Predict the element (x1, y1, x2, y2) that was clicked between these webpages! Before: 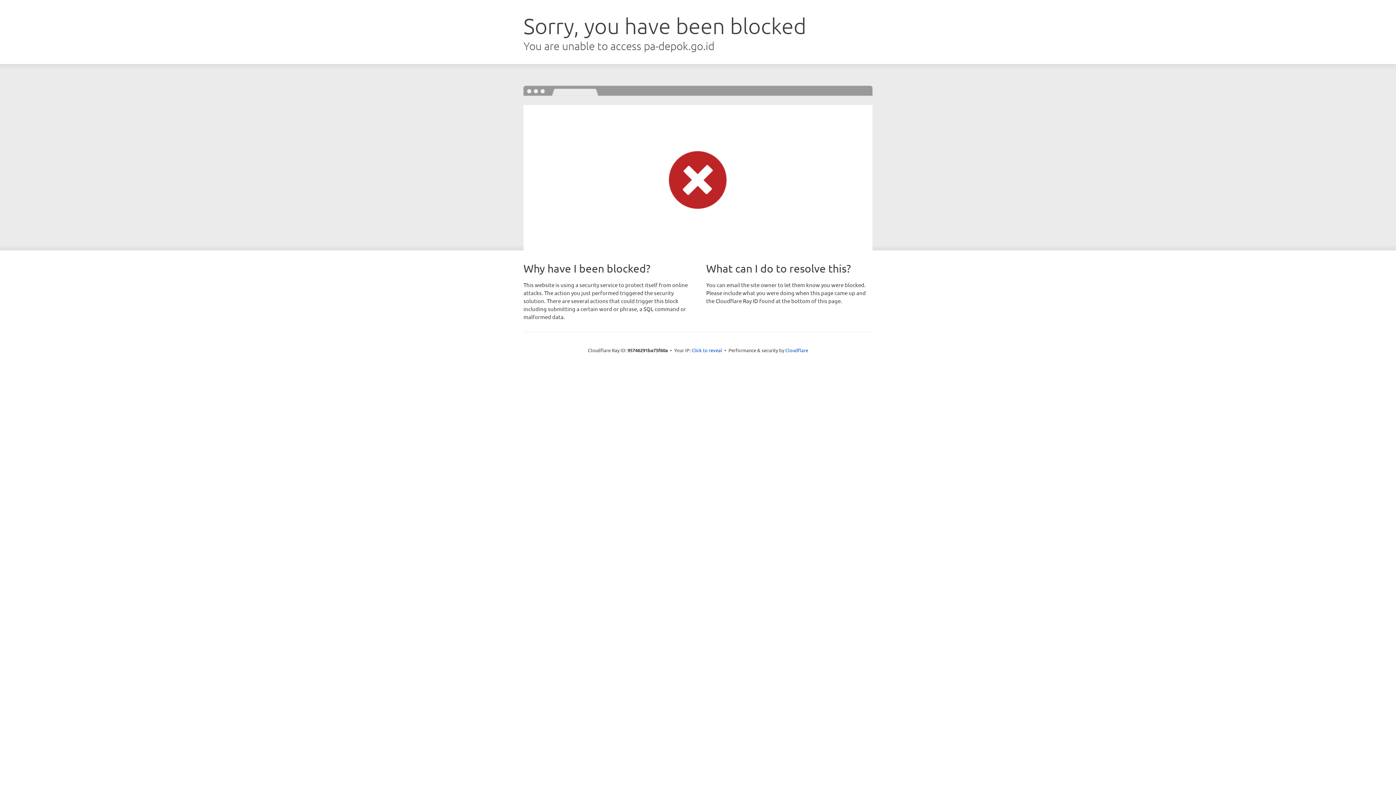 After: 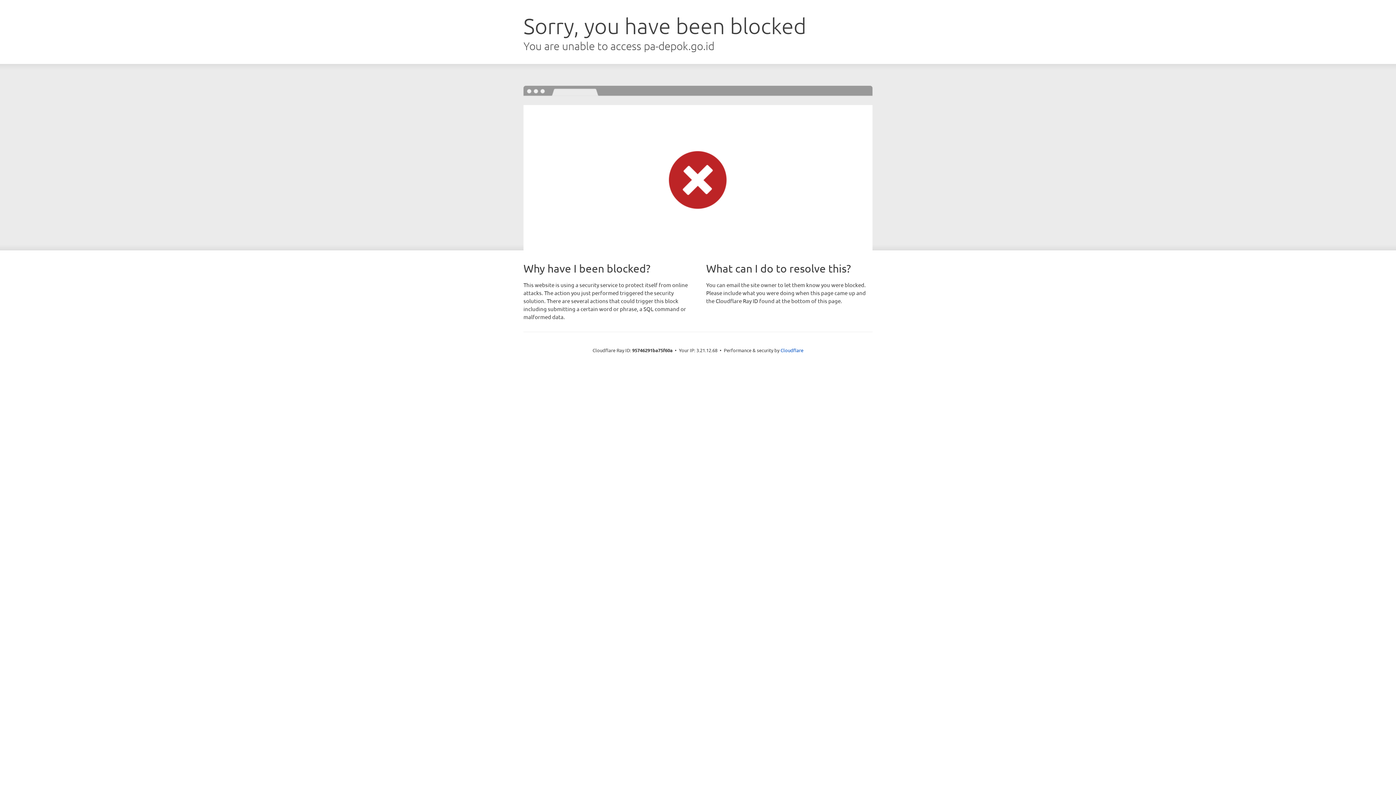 Action: label: Click to reveal bbox: (691, 346, 722, 353)